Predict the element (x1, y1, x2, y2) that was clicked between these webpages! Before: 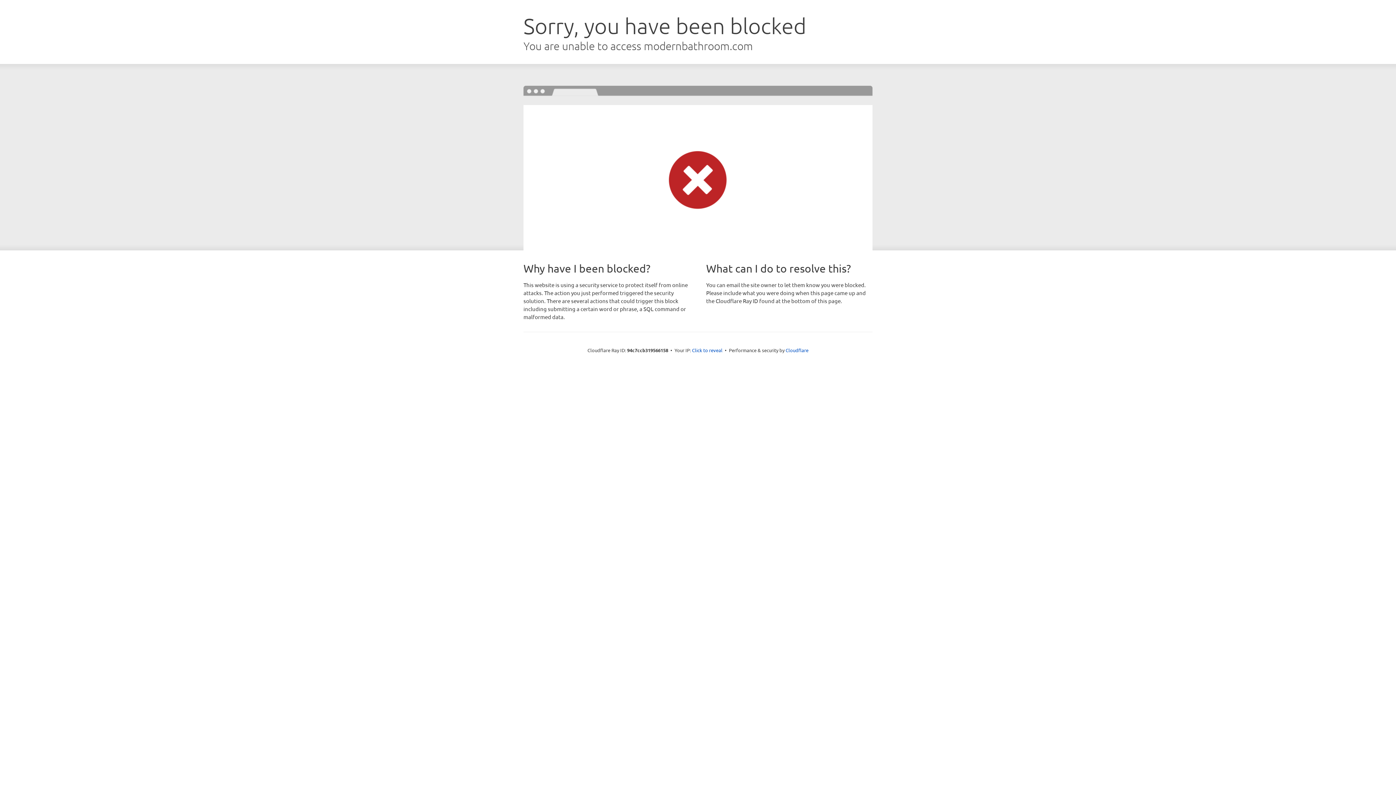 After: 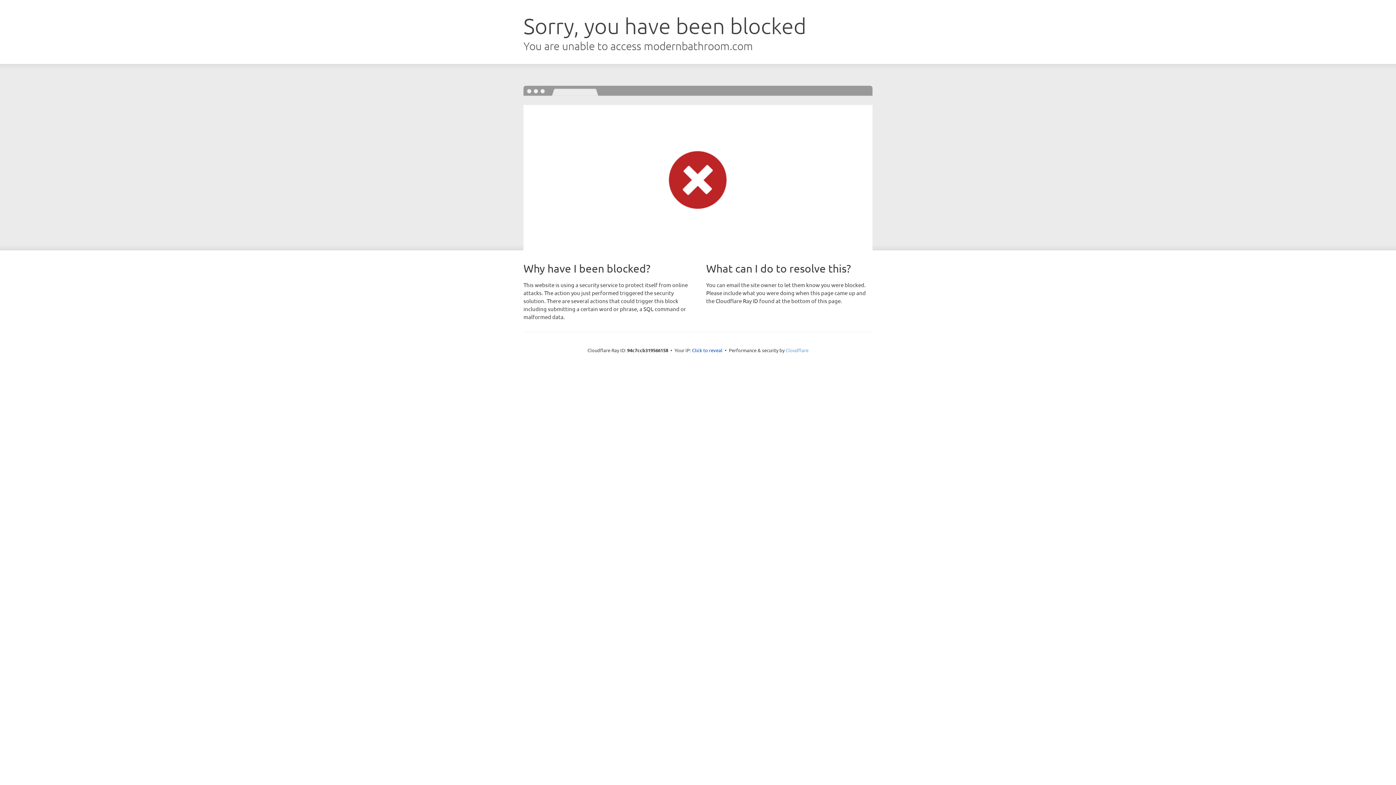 Action: bbox: (785, 347, 808, 353) label: Cloudflare